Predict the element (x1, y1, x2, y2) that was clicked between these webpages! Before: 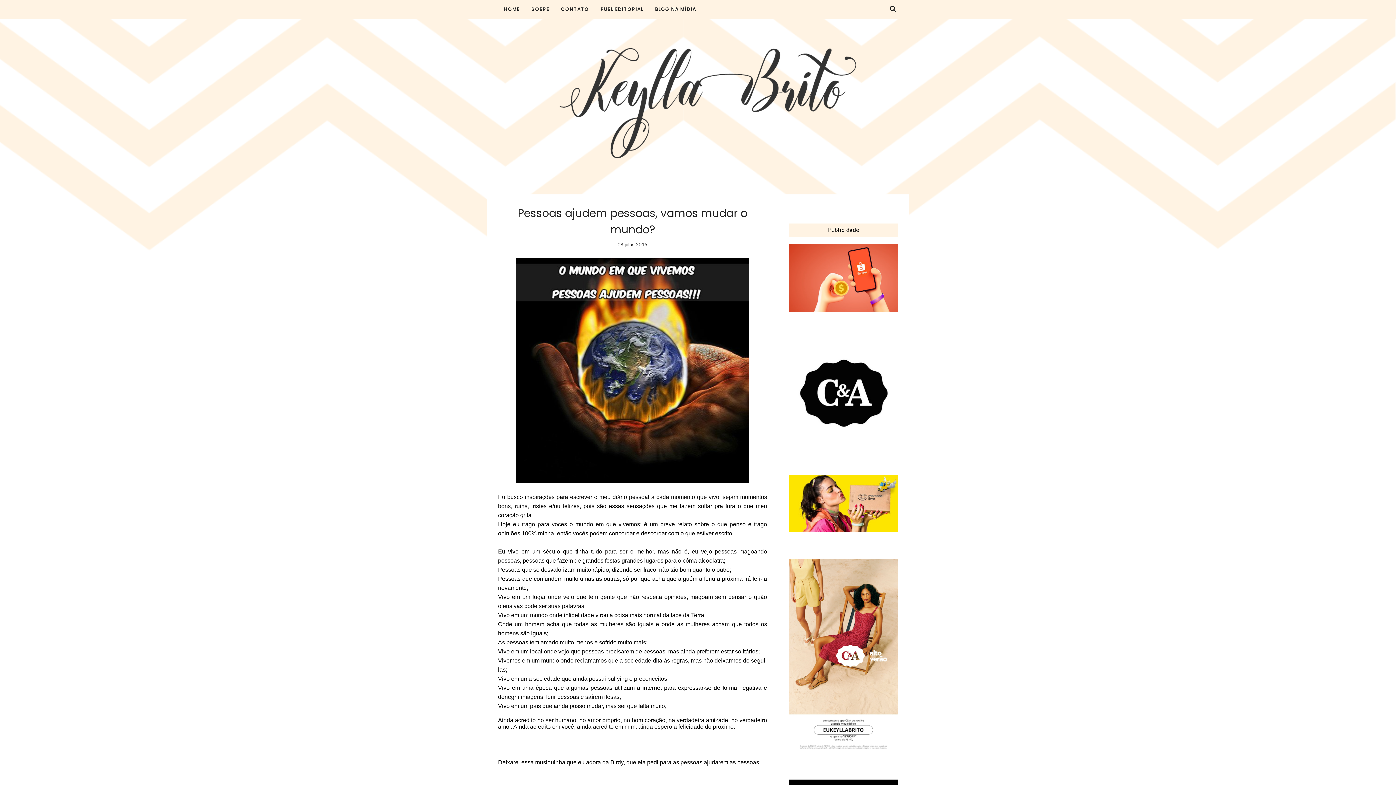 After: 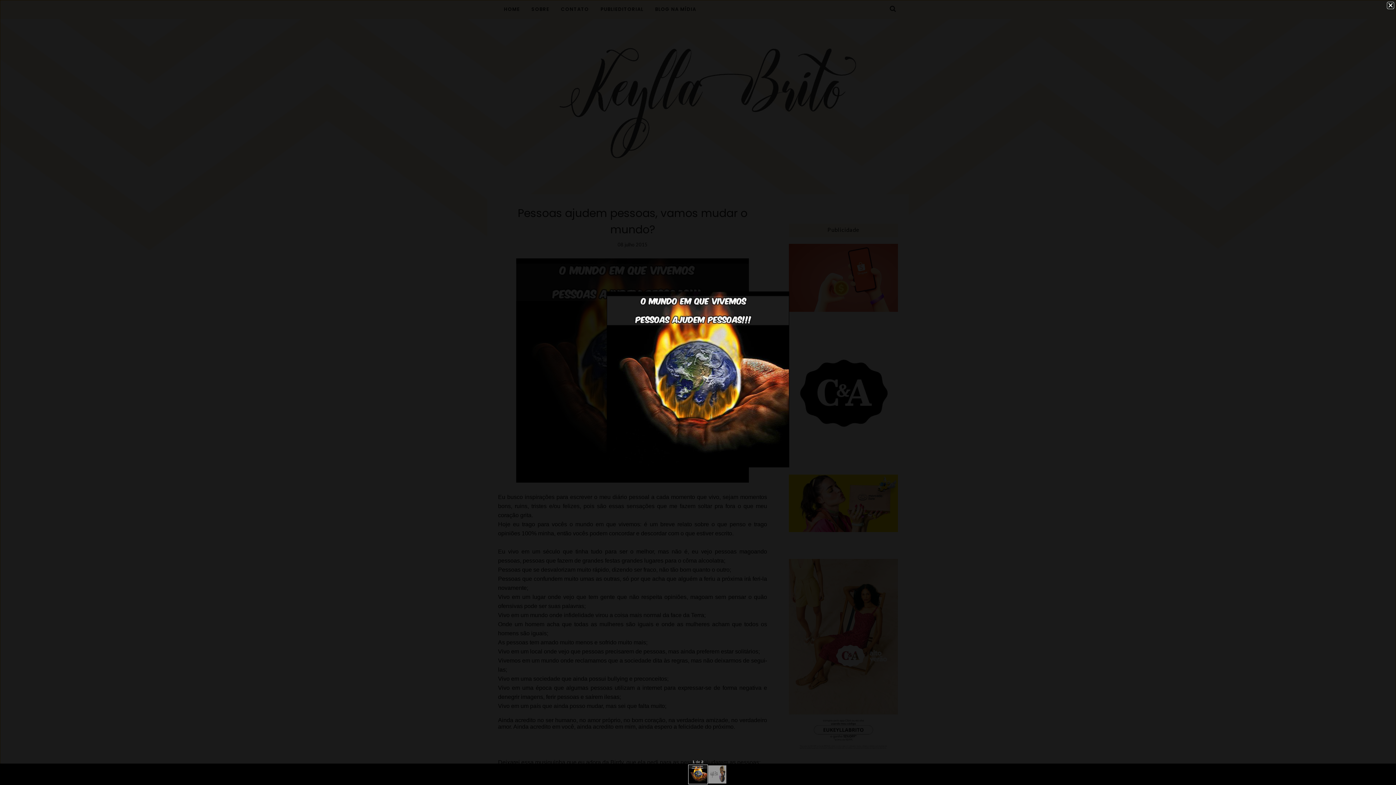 Action: bbox: (516, 480, 749, 483)